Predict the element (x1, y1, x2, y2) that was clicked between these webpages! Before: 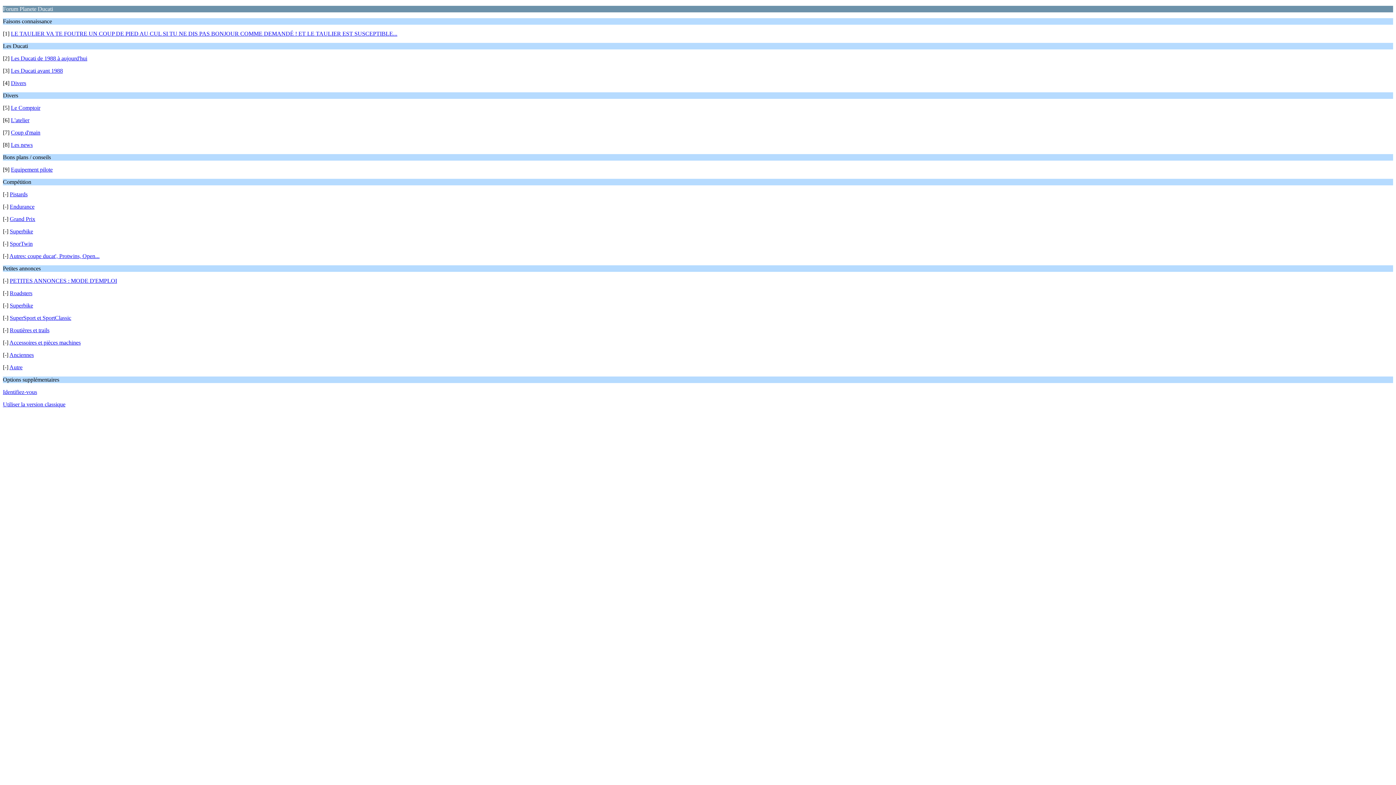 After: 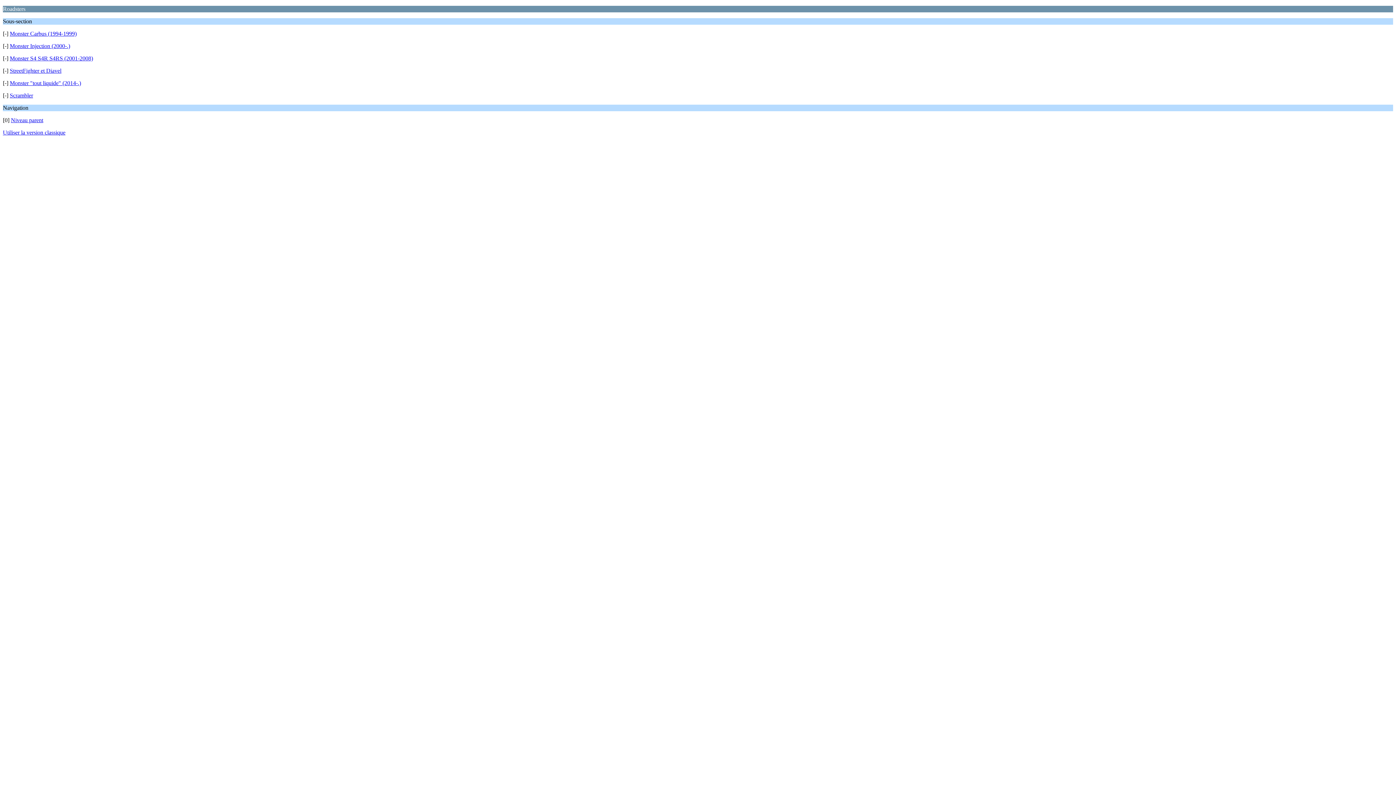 Action: label: Roadsters bbox: (9, 290, 32, 296)